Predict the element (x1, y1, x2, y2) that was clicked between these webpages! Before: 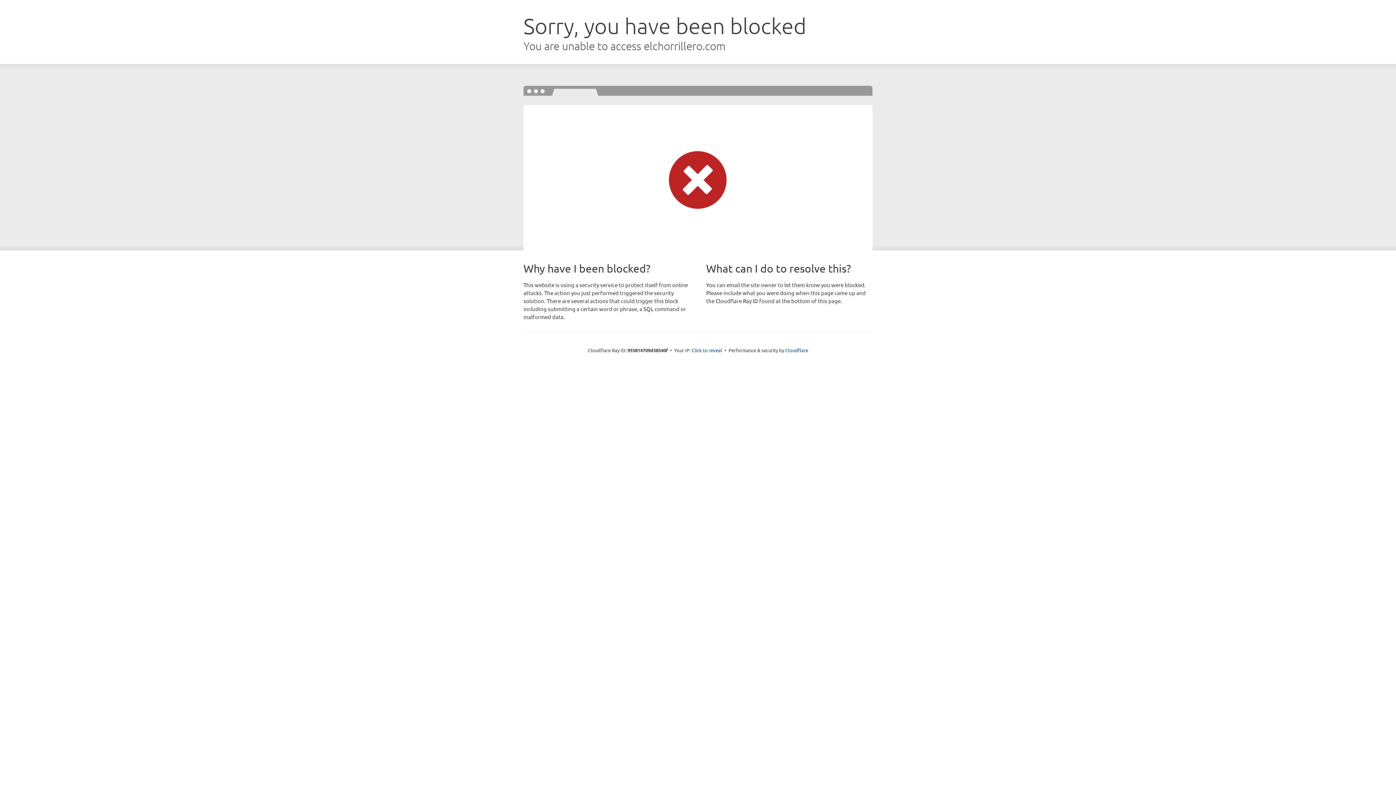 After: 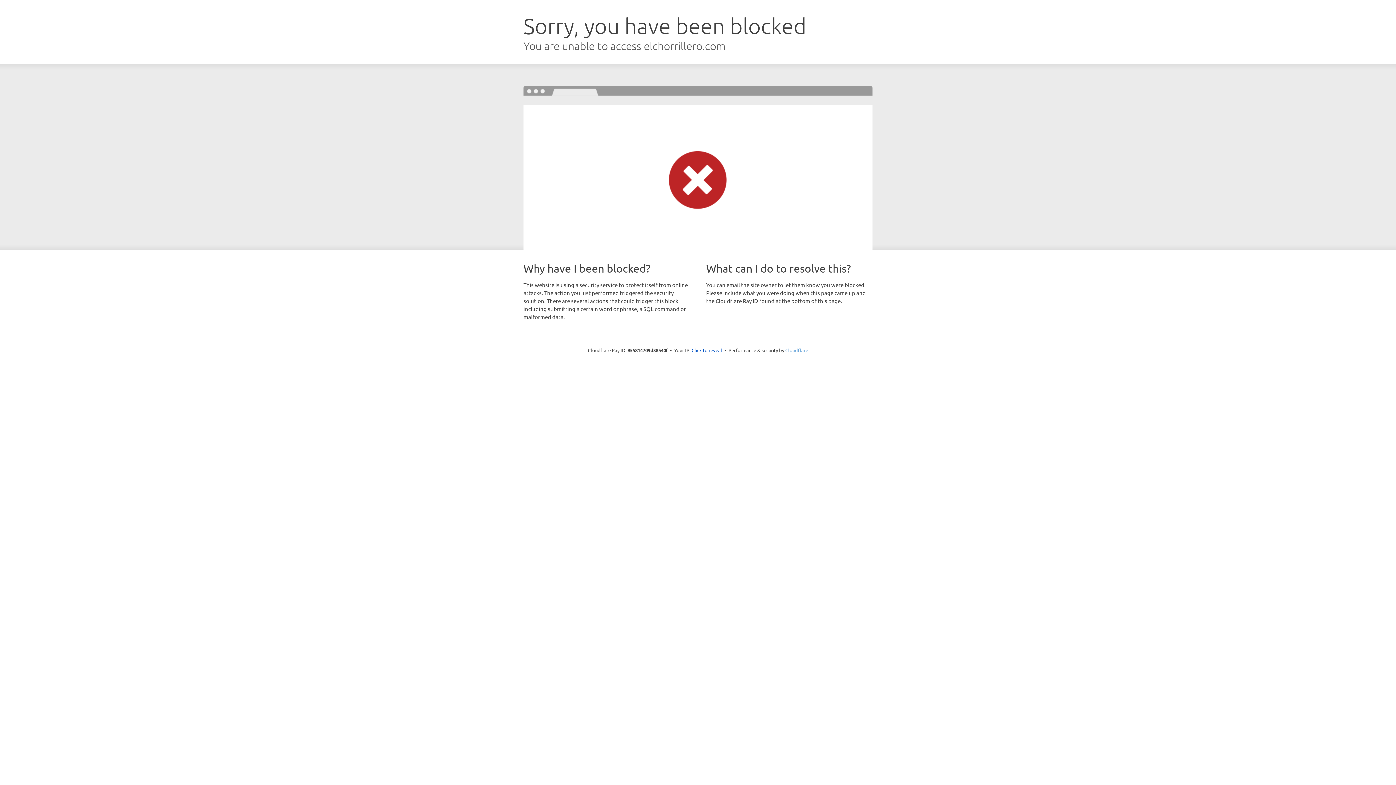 Action: label: Cloudflare bbox: (785, 347, 808, 353)